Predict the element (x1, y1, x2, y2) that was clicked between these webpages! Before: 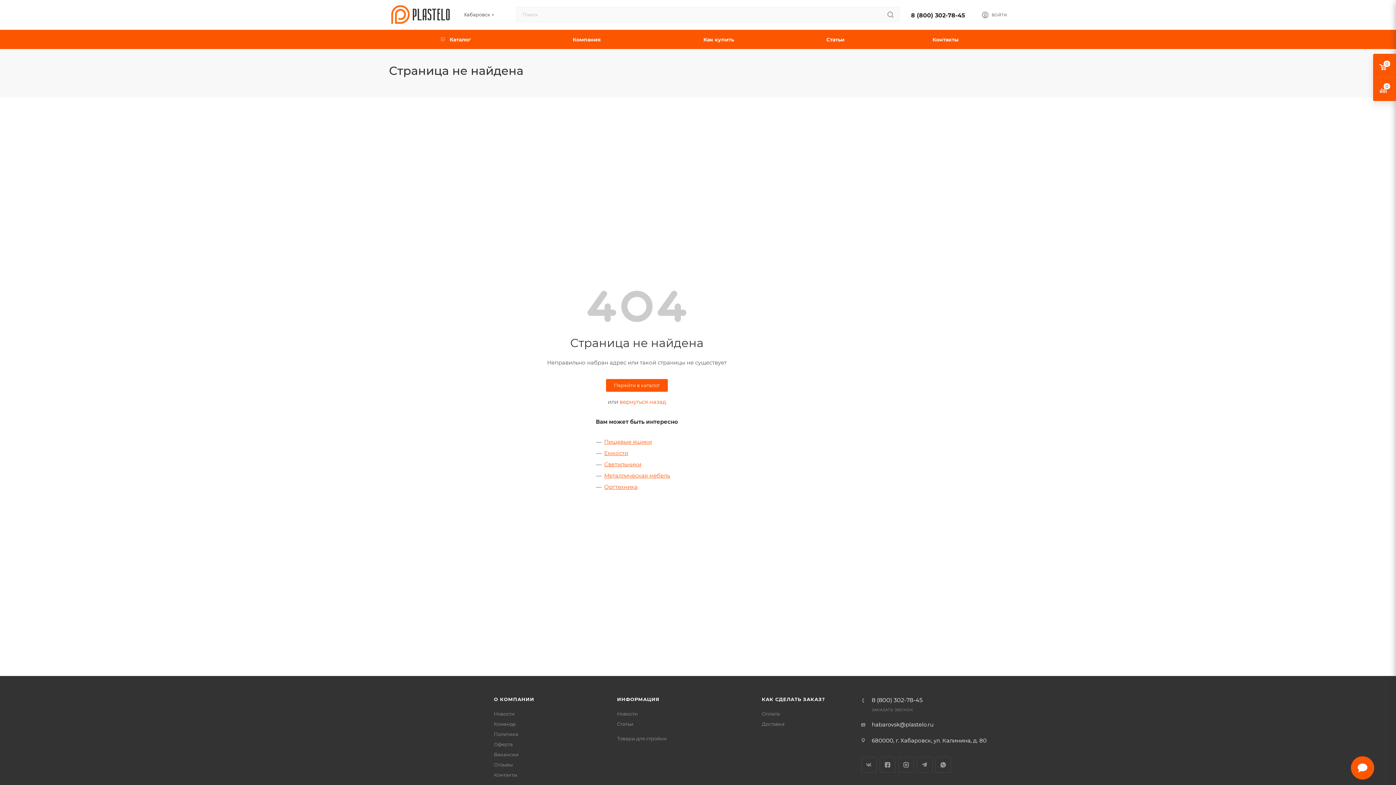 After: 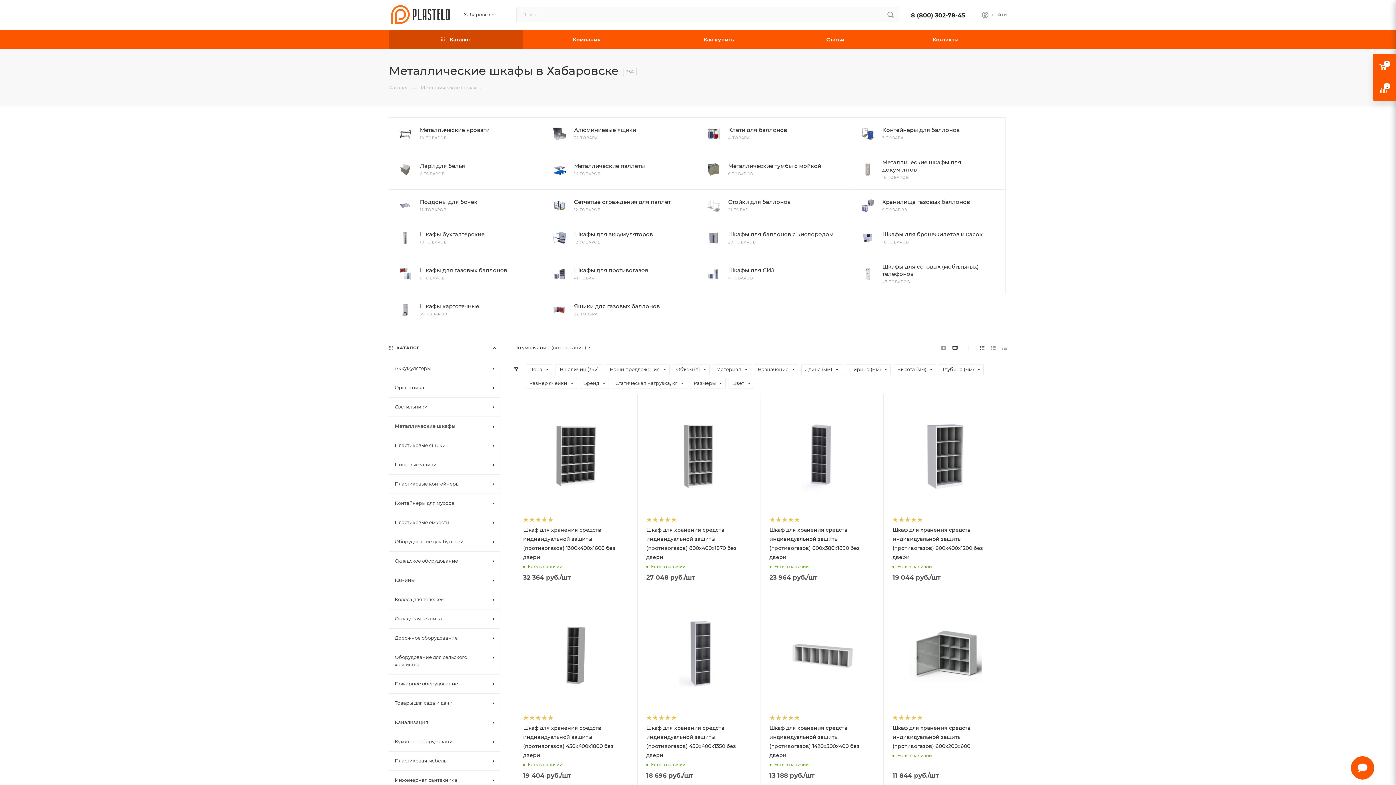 Action: label: Металлическая мебель bbox: (604, 472, 670, 479)